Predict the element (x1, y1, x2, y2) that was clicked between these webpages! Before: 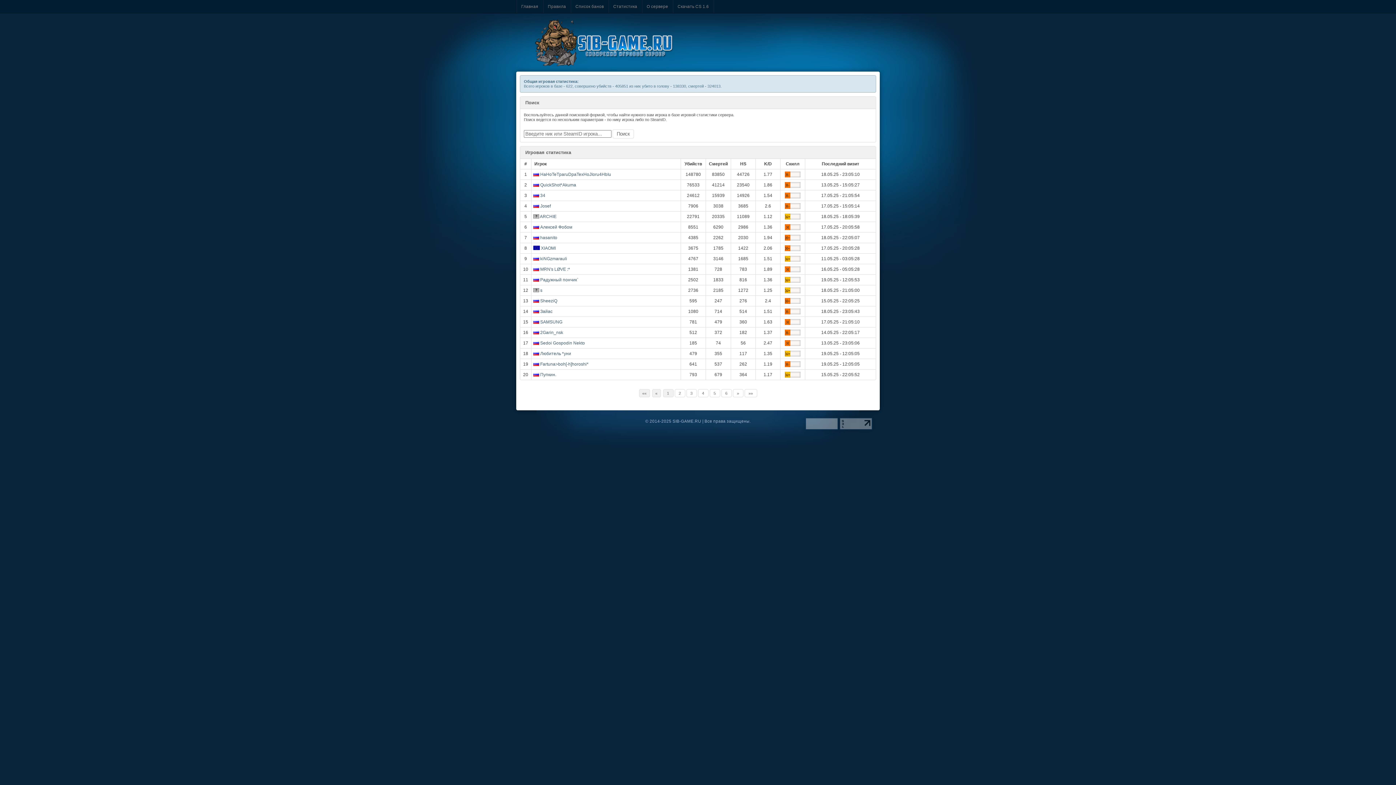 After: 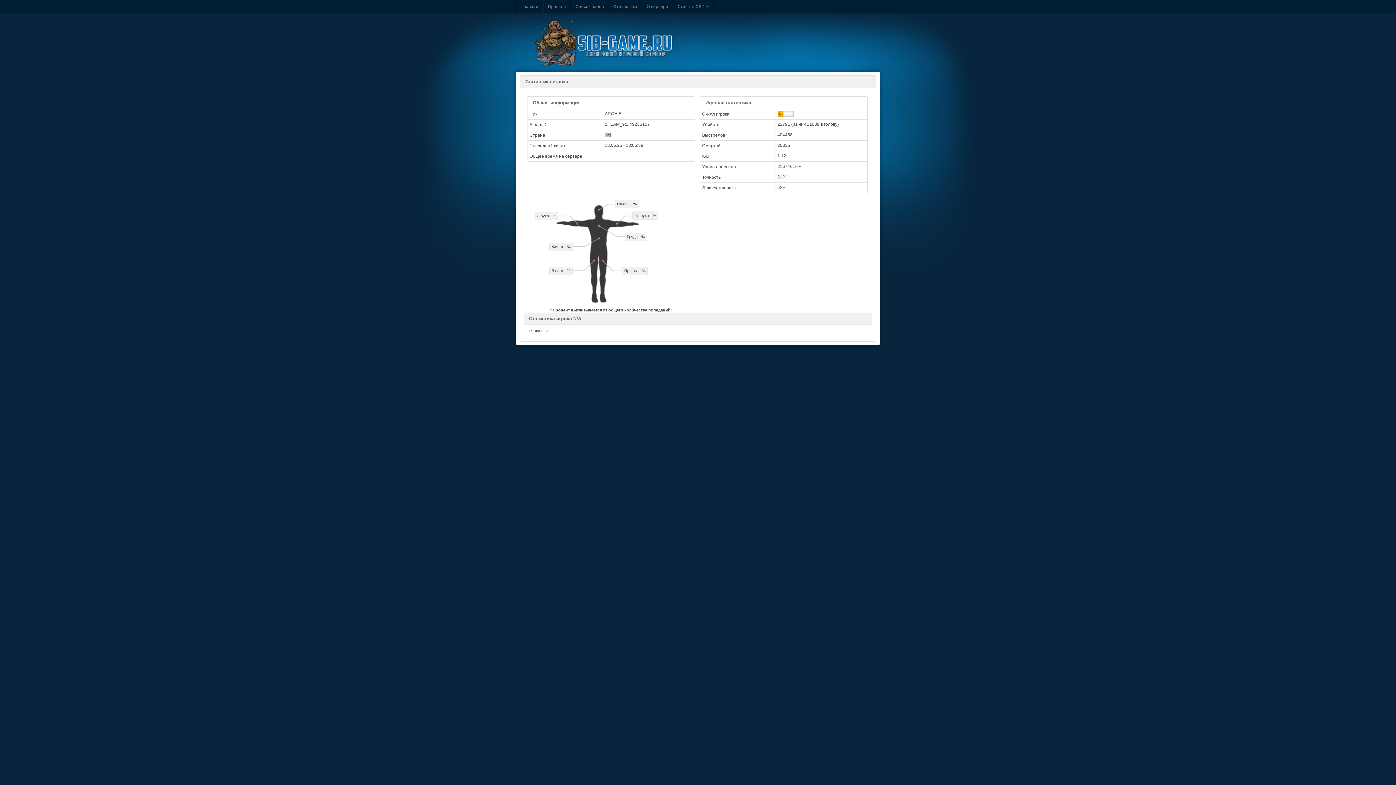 Action: bbox: (540, 213, 556, 220) label: ARCHIE